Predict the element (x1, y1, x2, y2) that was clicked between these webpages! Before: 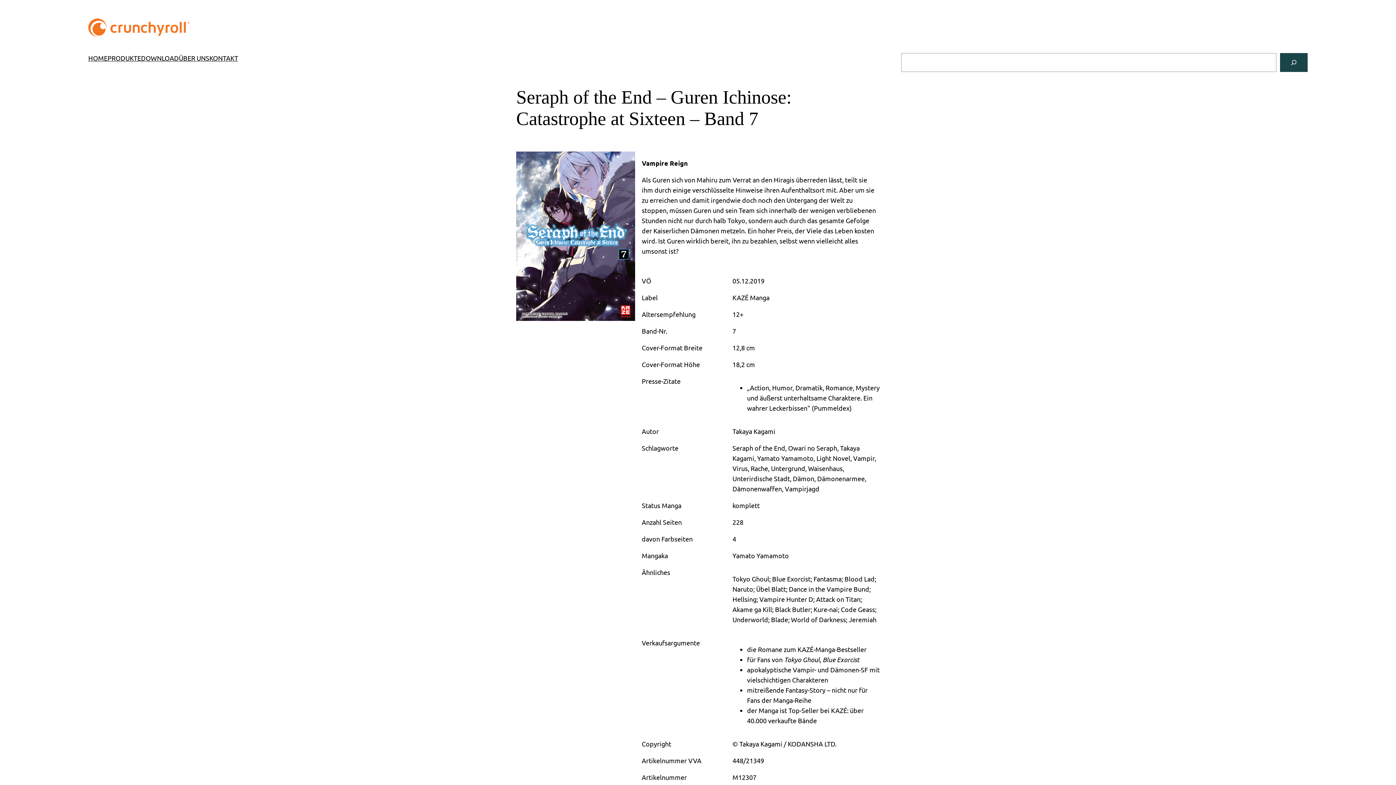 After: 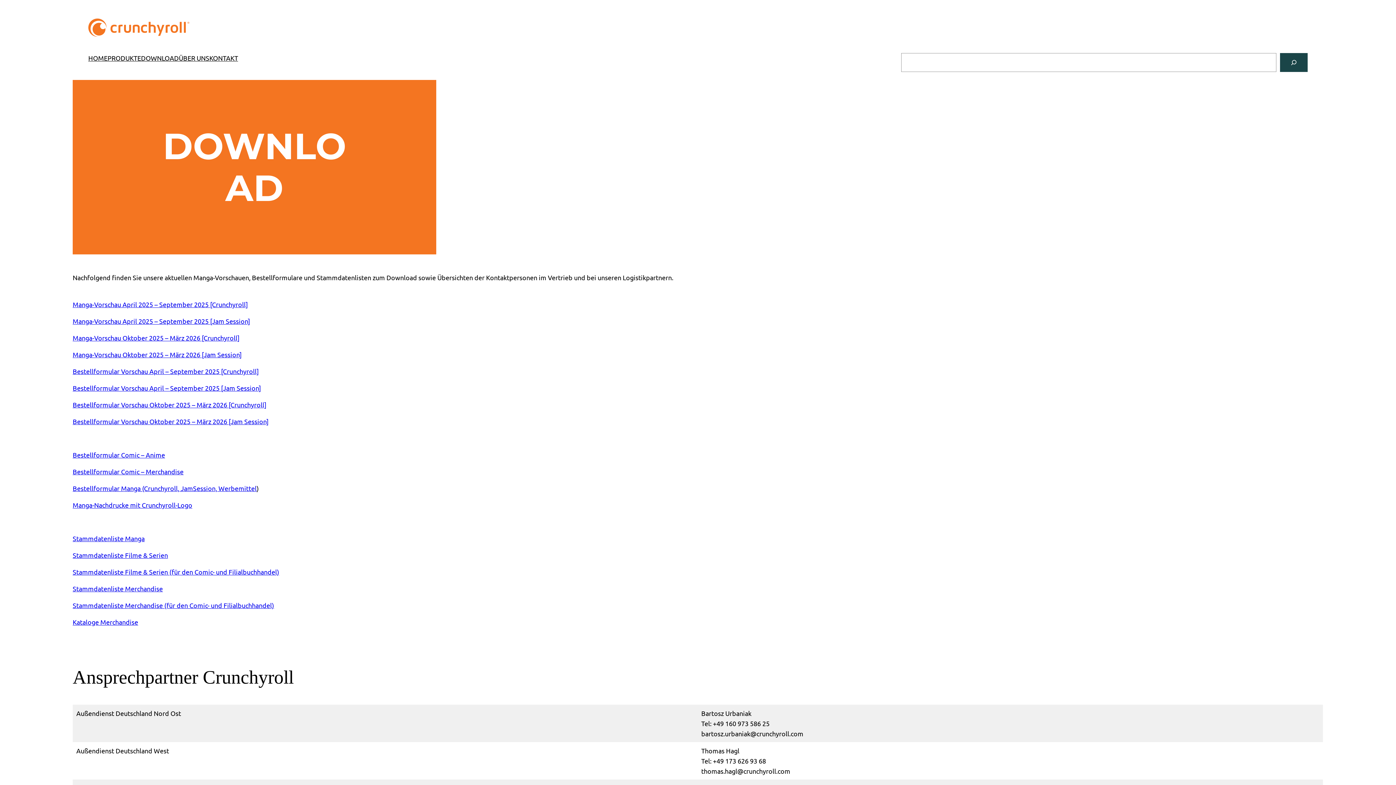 Action: bbox: (141, 53, 178, 63) label: DOWNLOAD